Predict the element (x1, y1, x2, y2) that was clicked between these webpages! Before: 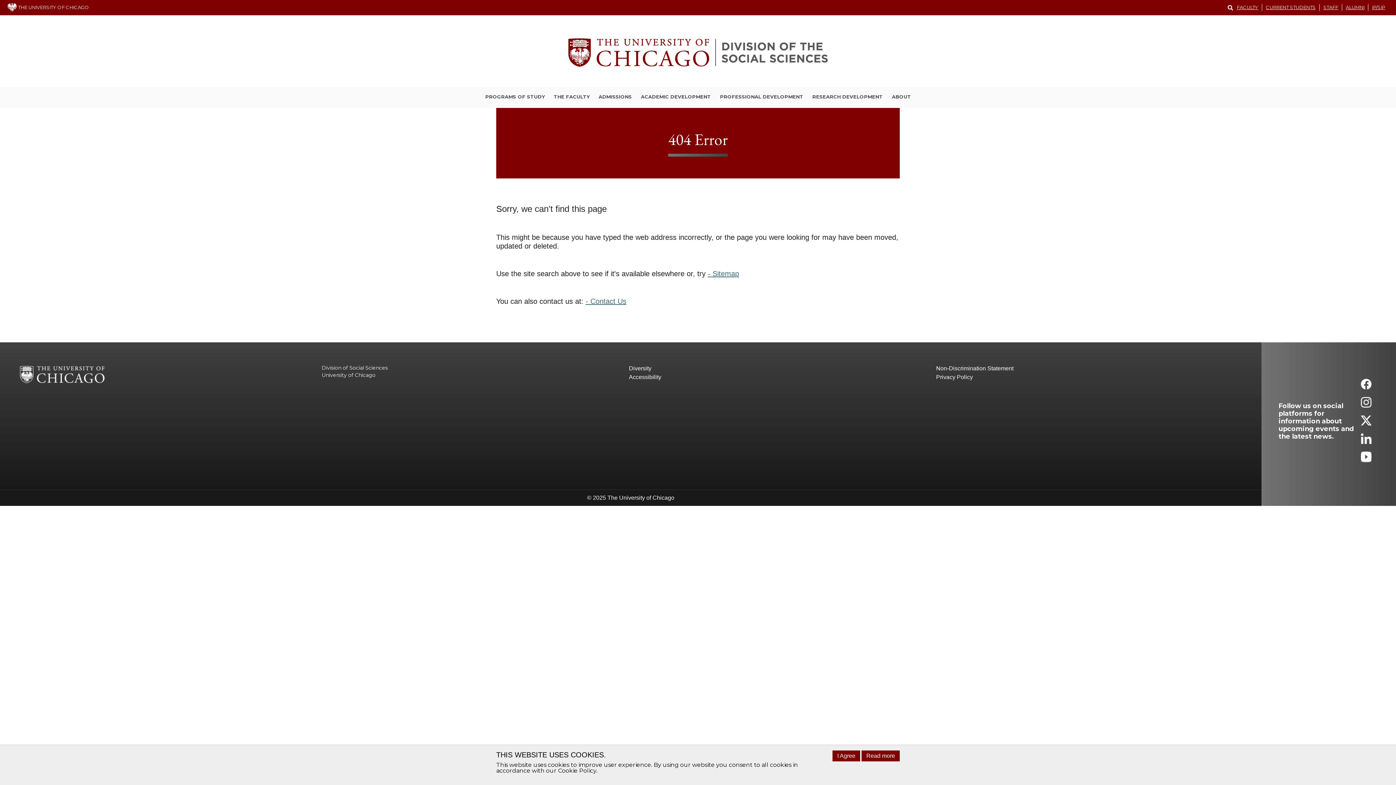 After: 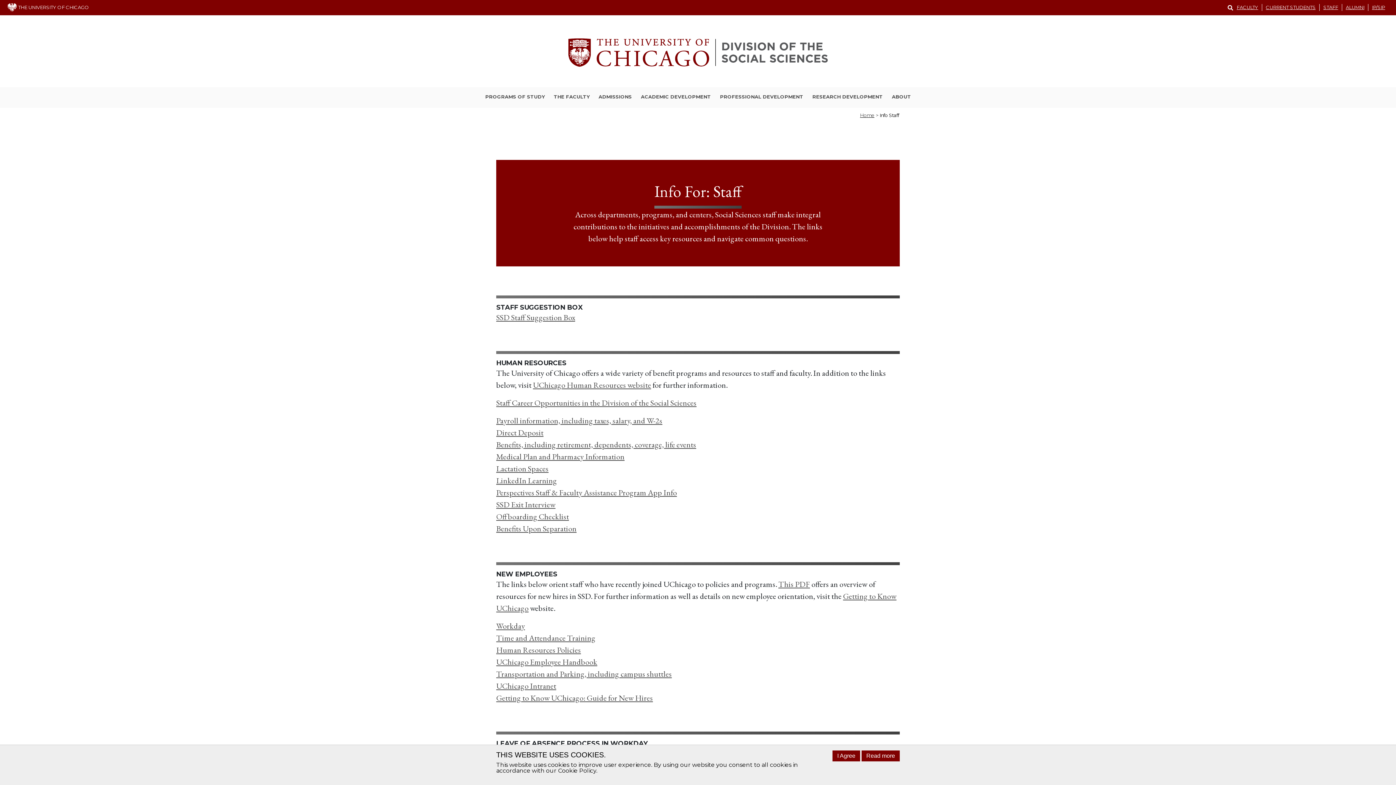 Action: label: STAFF bbox: (1320, 4, 1342, 10)